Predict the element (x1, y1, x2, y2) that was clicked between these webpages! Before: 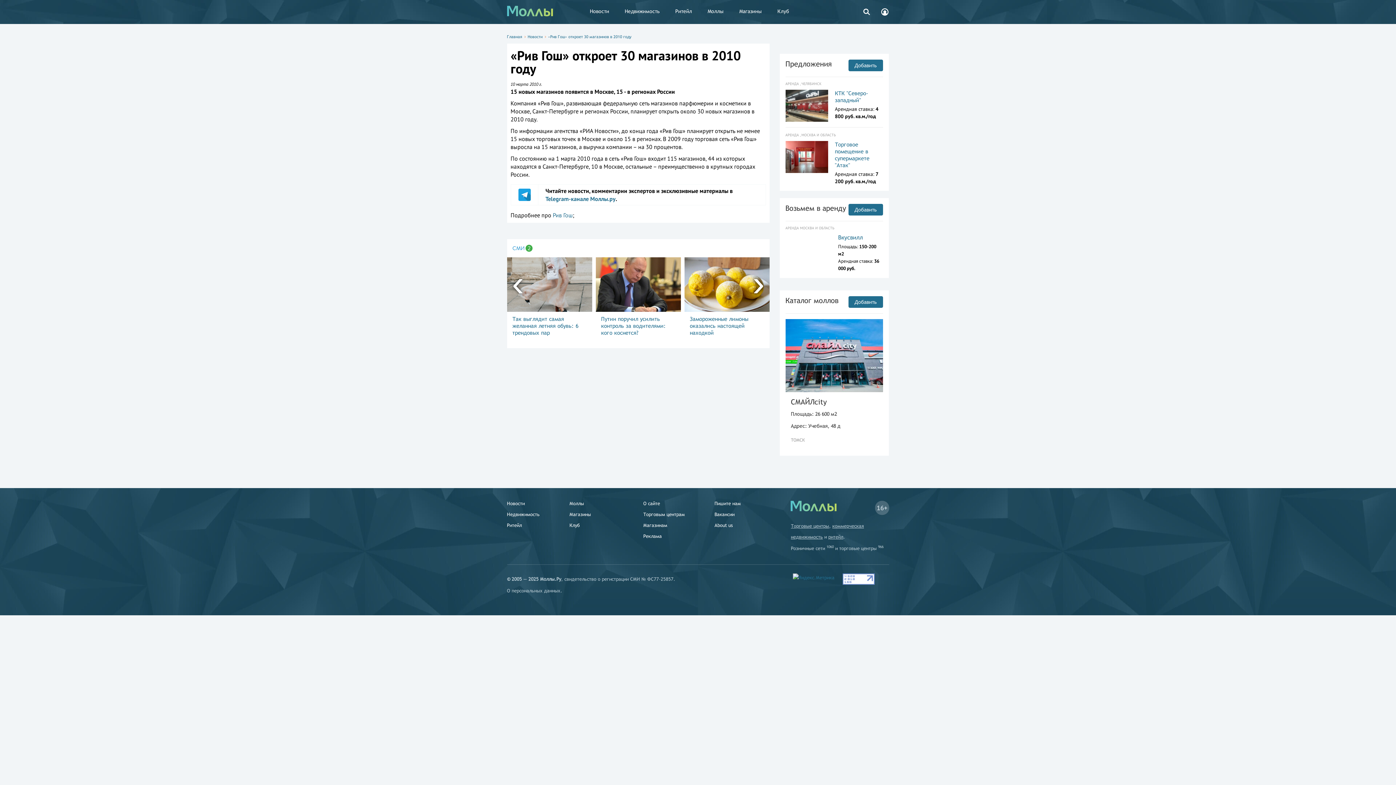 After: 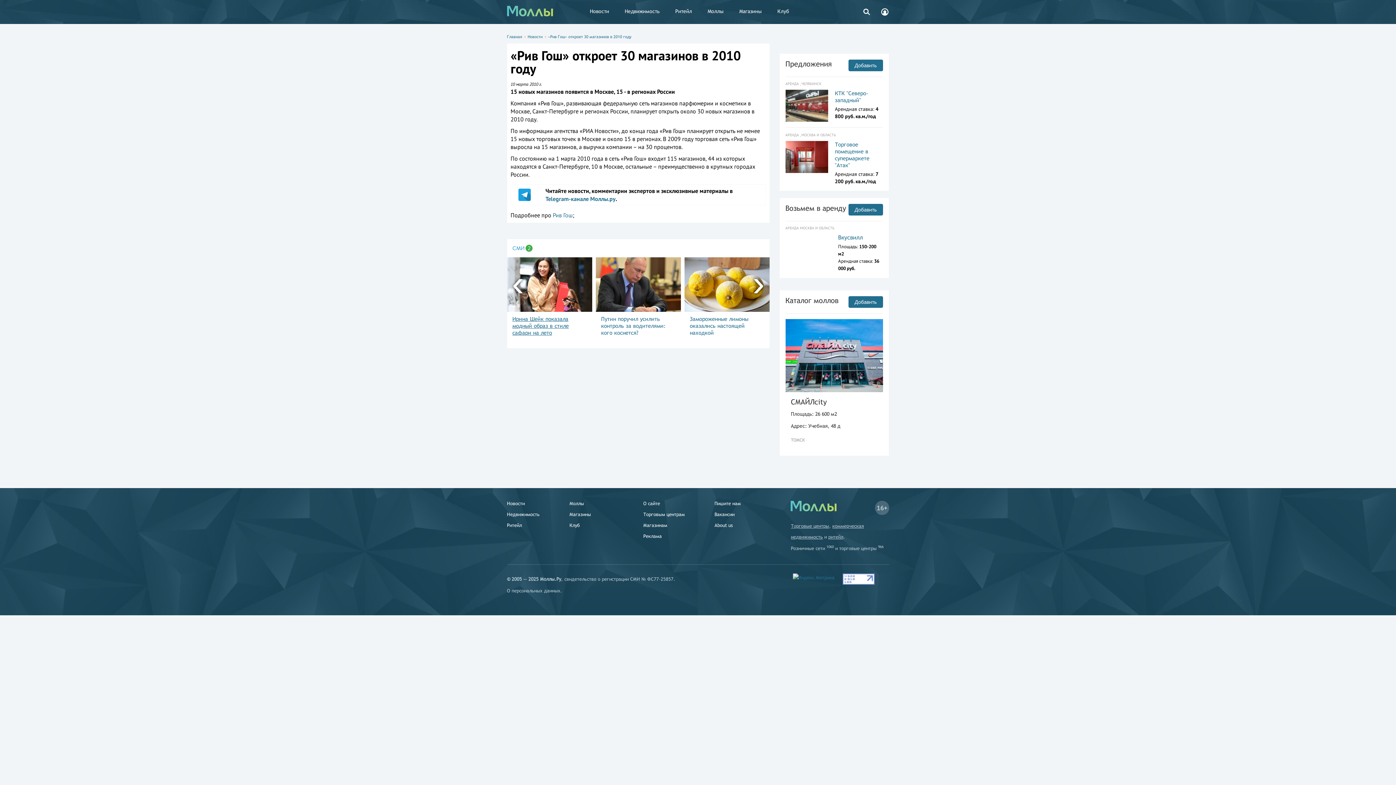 Action: bbox: (512, 315, 586, 343) label: Так выглядит самая желанная летняя обувь: 6 трендовых пар